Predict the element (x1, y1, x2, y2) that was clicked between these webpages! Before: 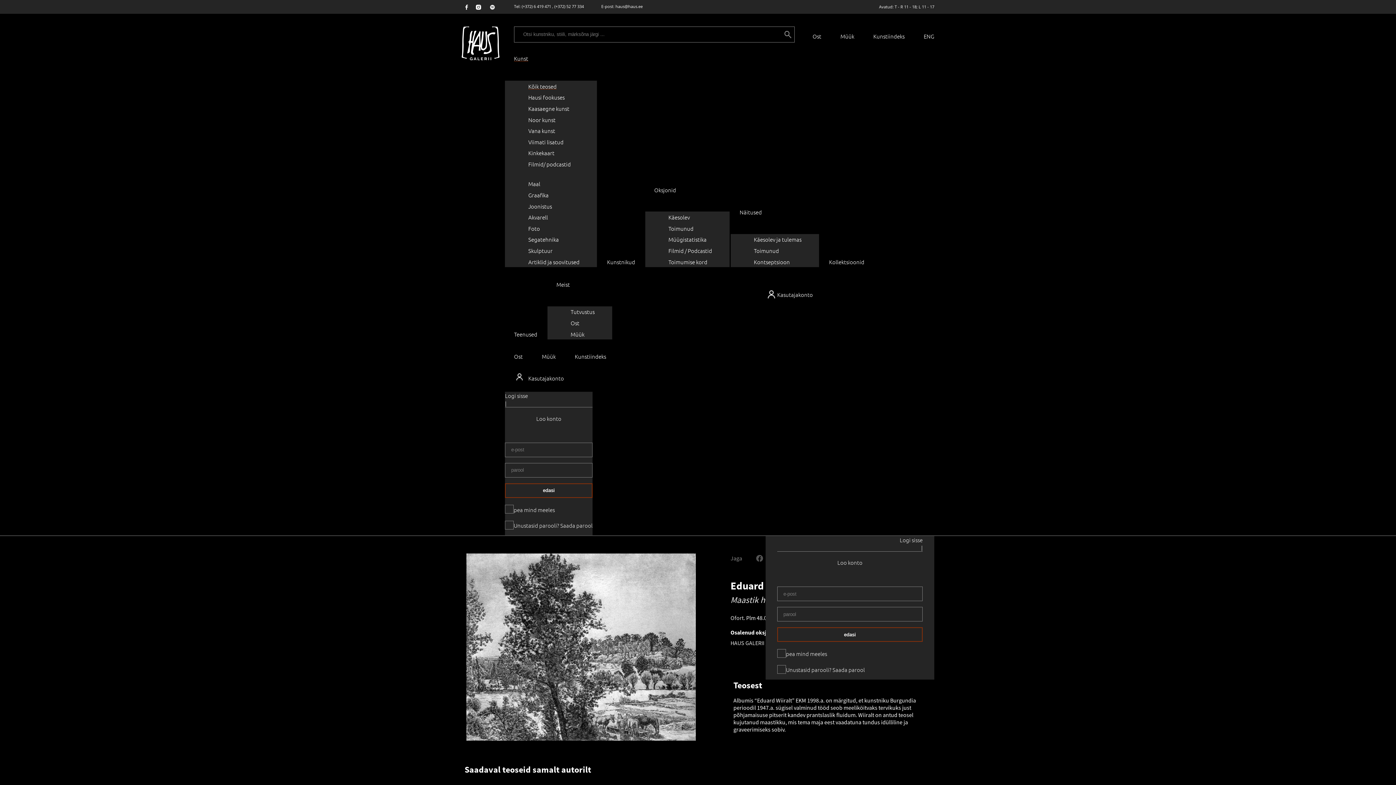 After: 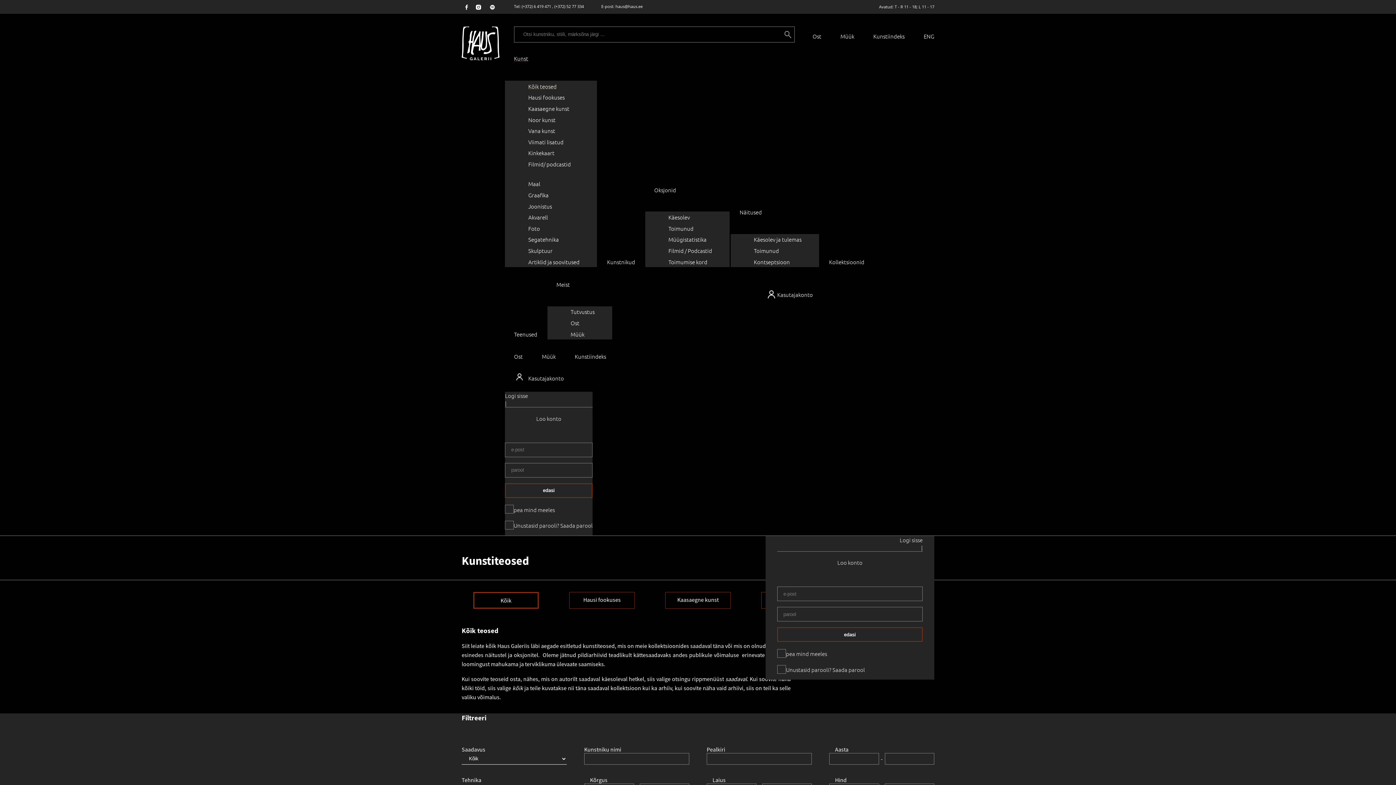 Action: label: Skulptuur bbox: (528, 245, 570, 256)